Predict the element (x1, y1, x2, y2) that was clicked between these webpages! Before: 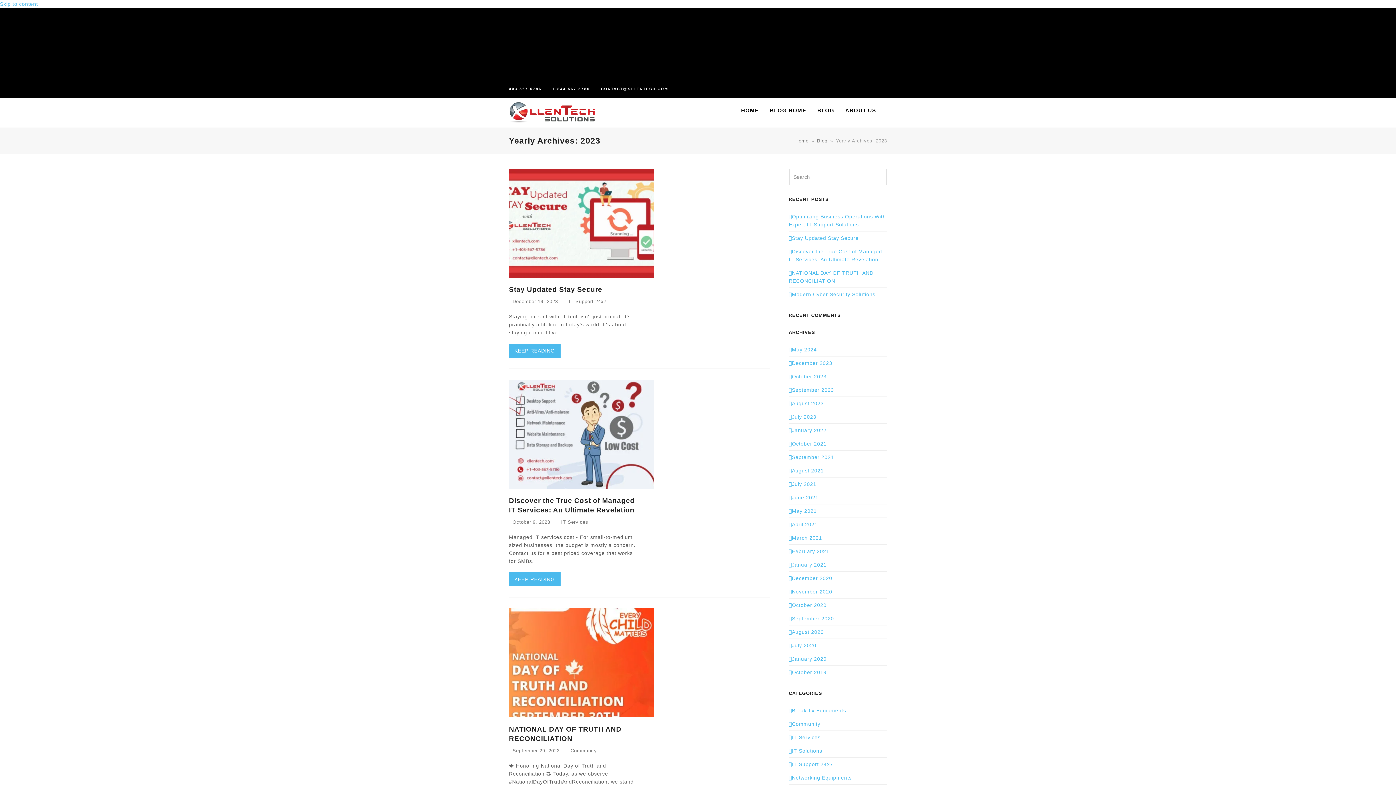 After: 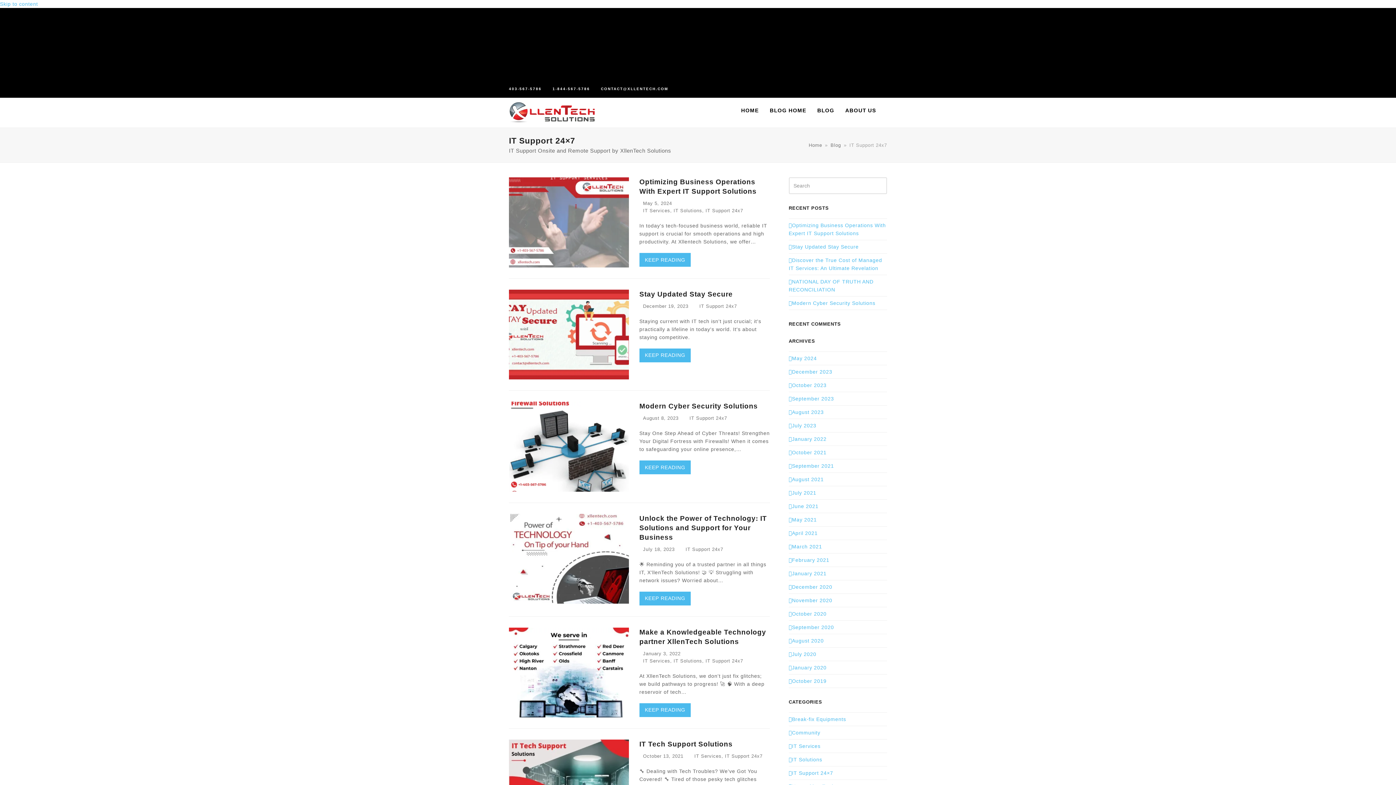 Action: bbox: (788, 761, 833, 767) label: IT Support 24×7